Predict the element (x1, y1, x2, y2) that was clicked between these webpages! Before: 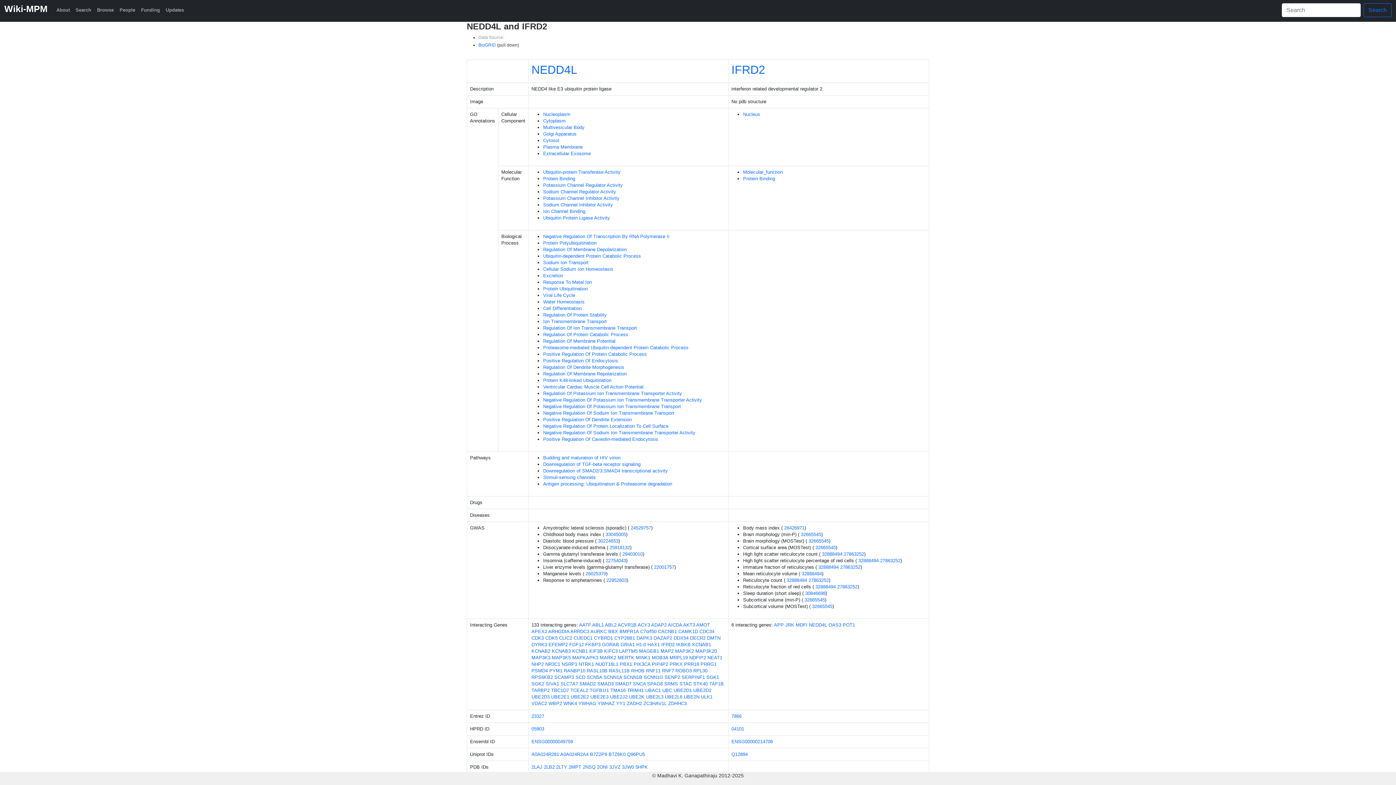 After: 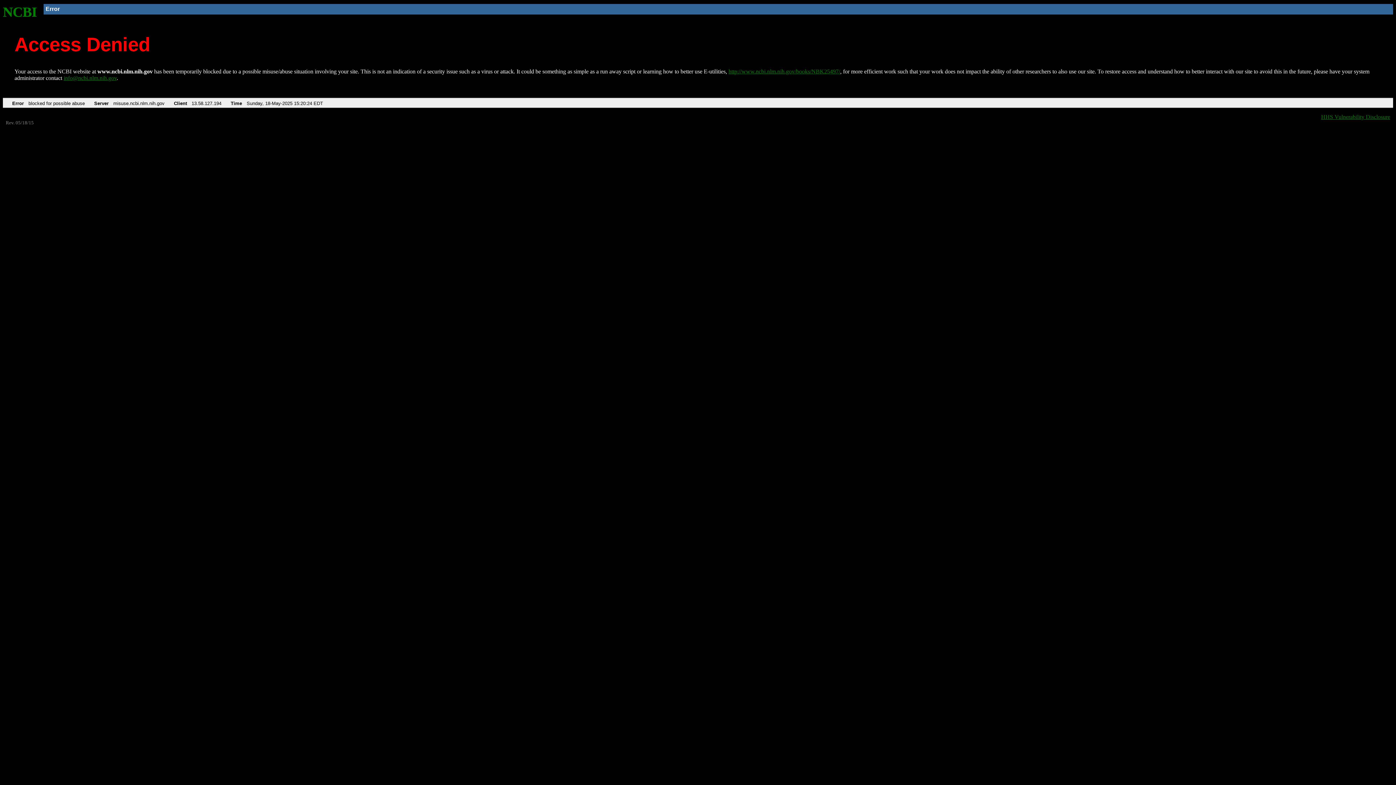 Action: bbox: (804, 597, 825, 602) label: 32665545